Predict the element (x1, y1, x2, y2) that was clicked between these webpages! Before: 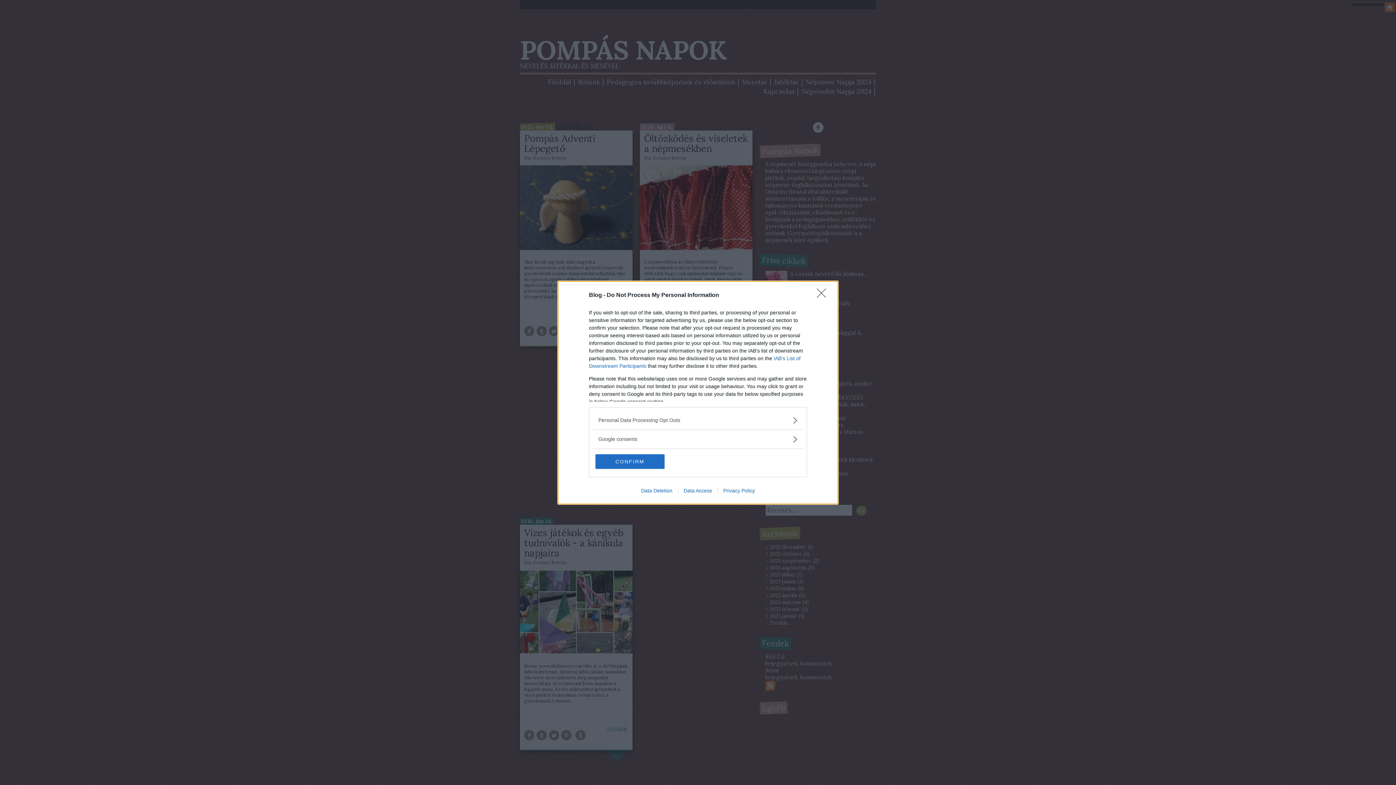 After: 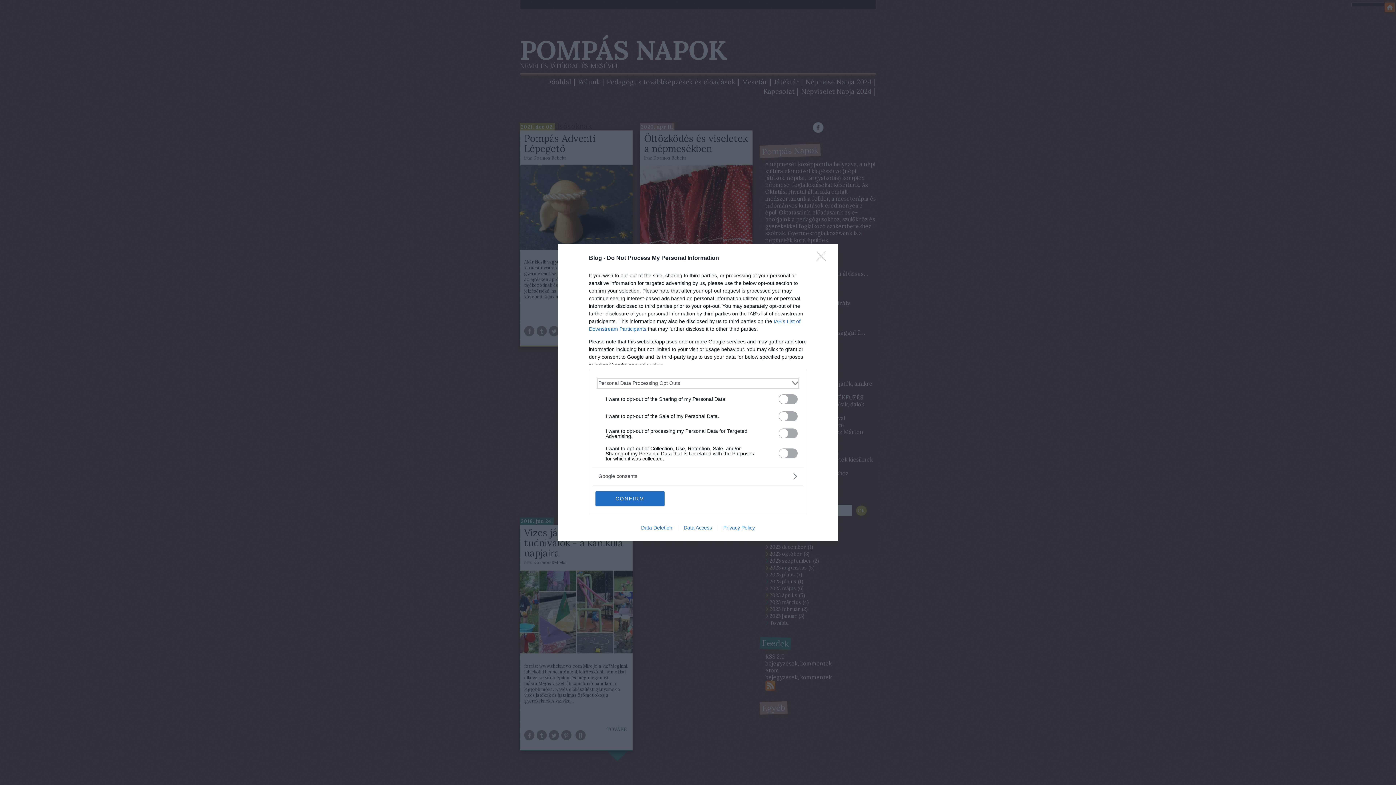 Action: label: Opt-Outs bbox: (598, 416, 797, 424)